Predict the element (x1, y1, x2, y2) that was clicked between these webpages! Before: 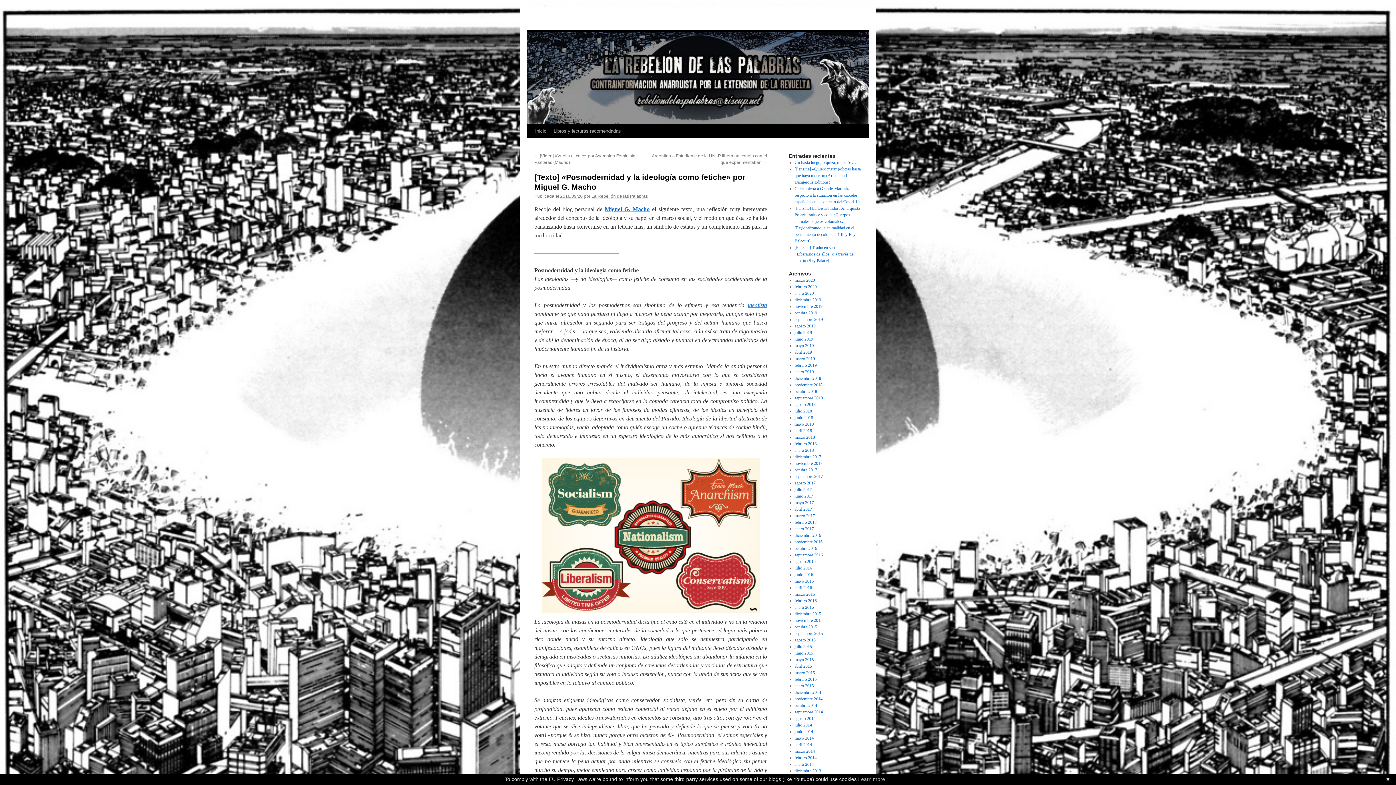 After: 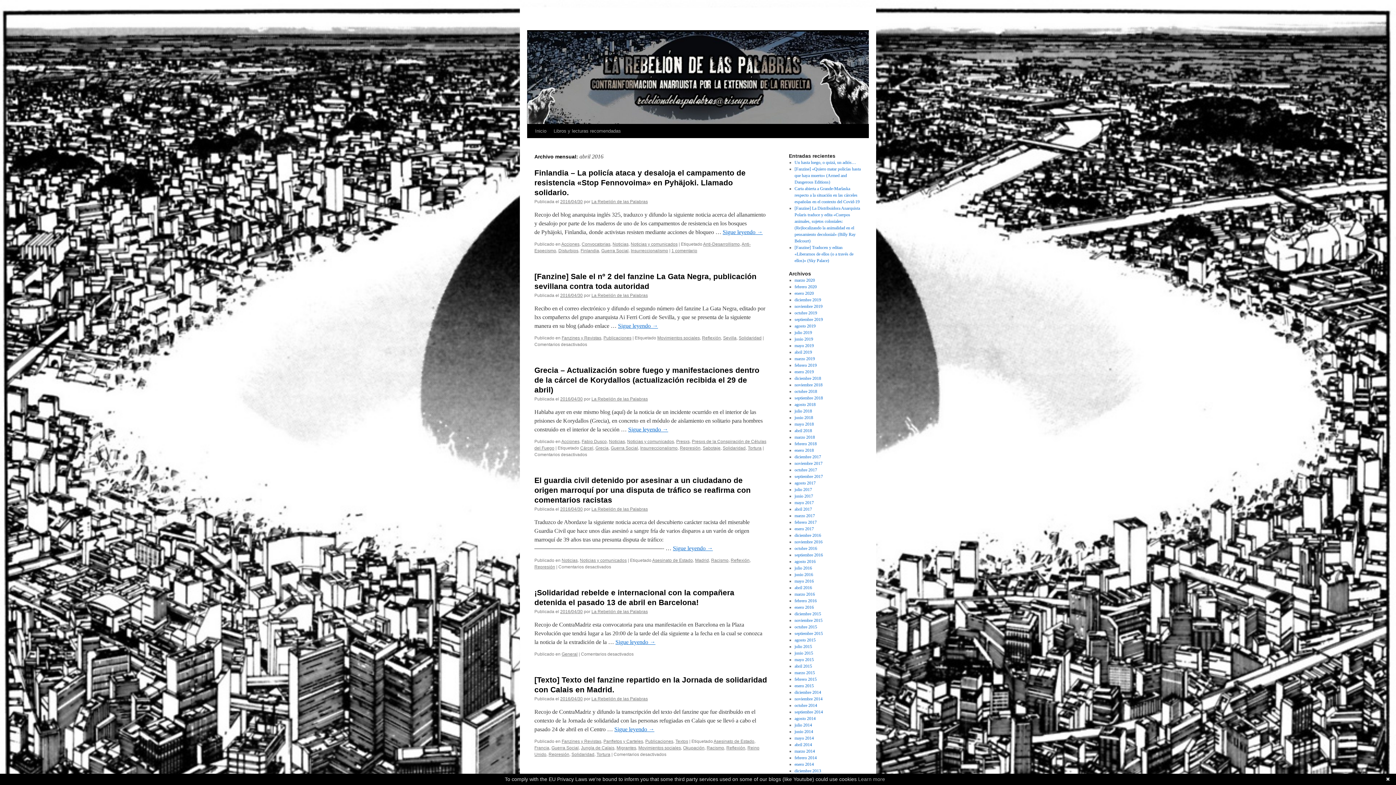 Action: bbox: (794, 585, 812, 590) label: abril 2016